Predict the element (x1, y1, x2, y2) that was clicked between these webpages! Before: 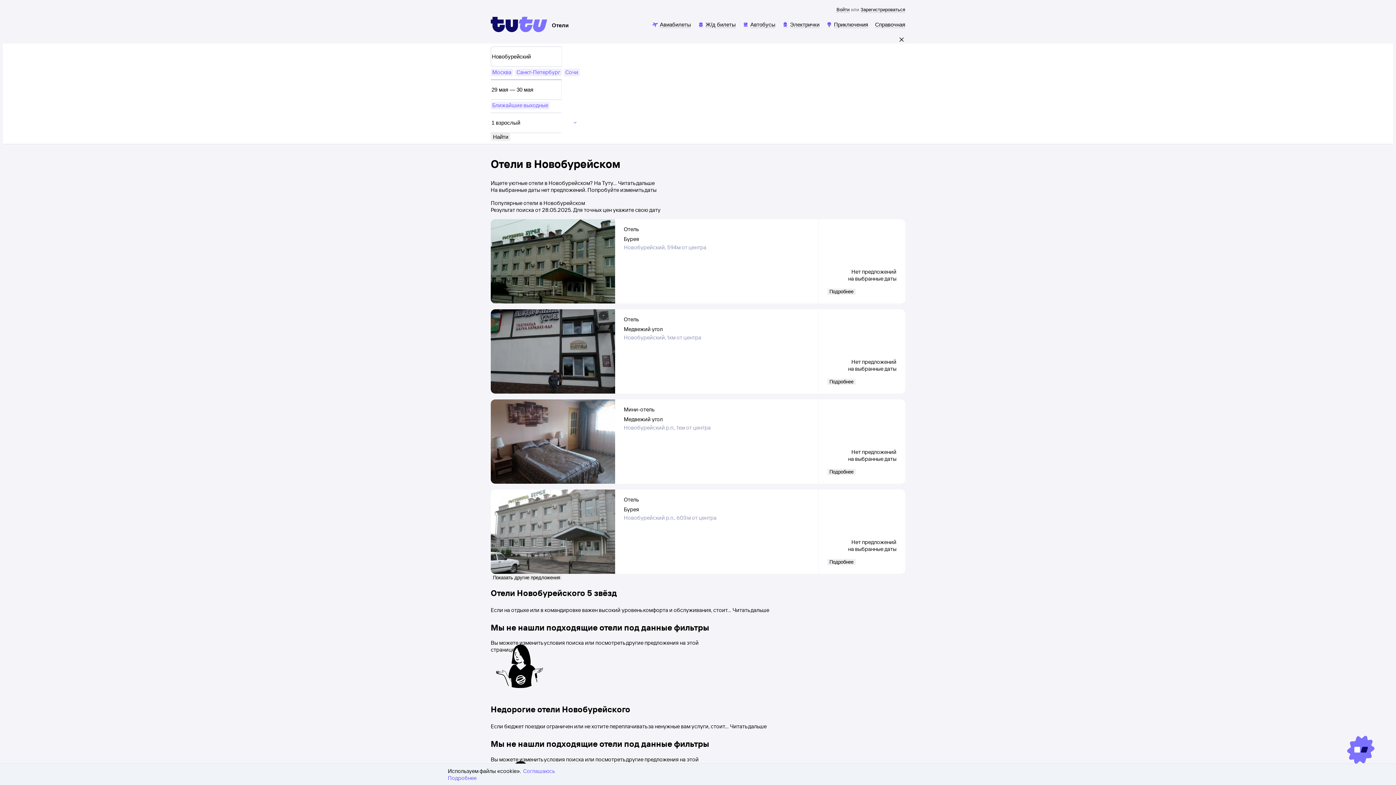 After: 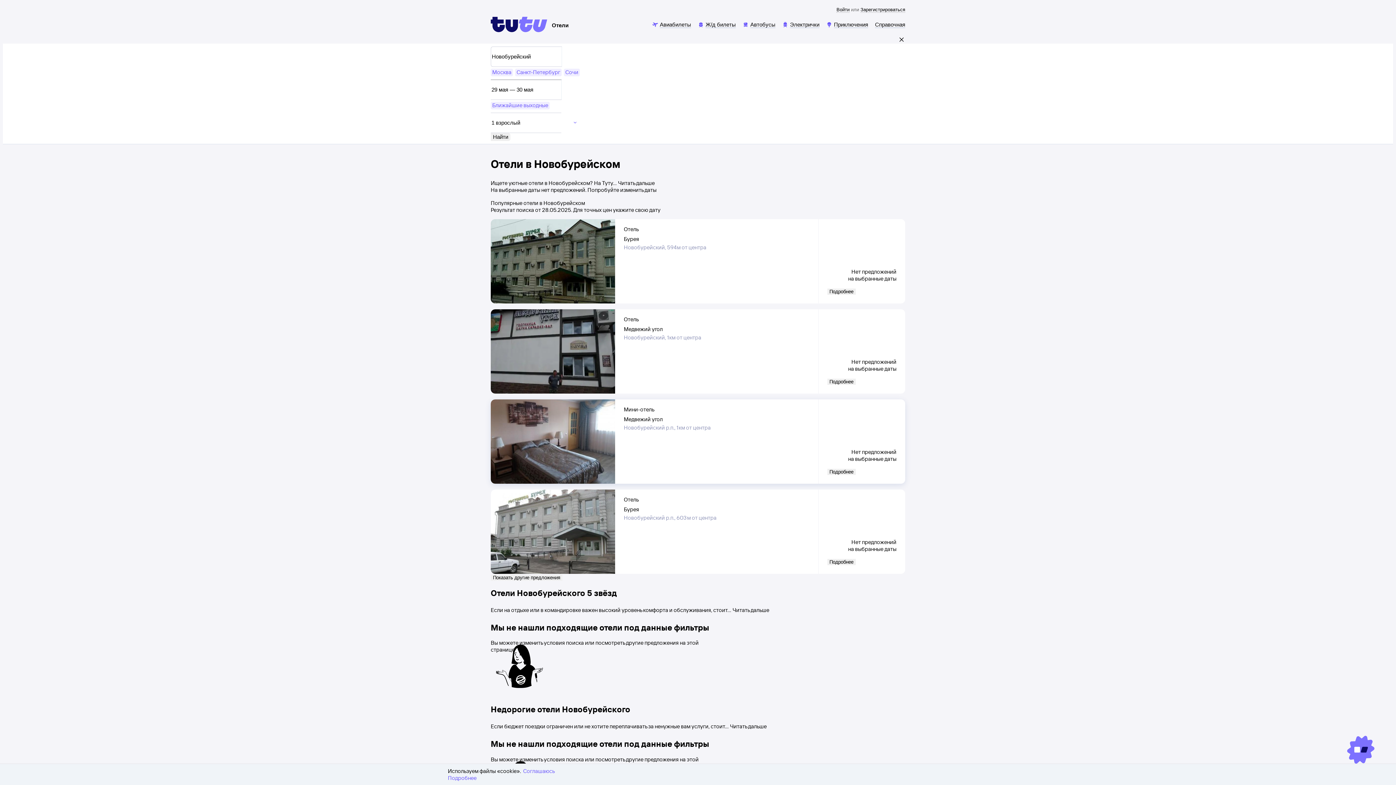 Action: bbox: (827, 469, 855, 475) label: Подробнее